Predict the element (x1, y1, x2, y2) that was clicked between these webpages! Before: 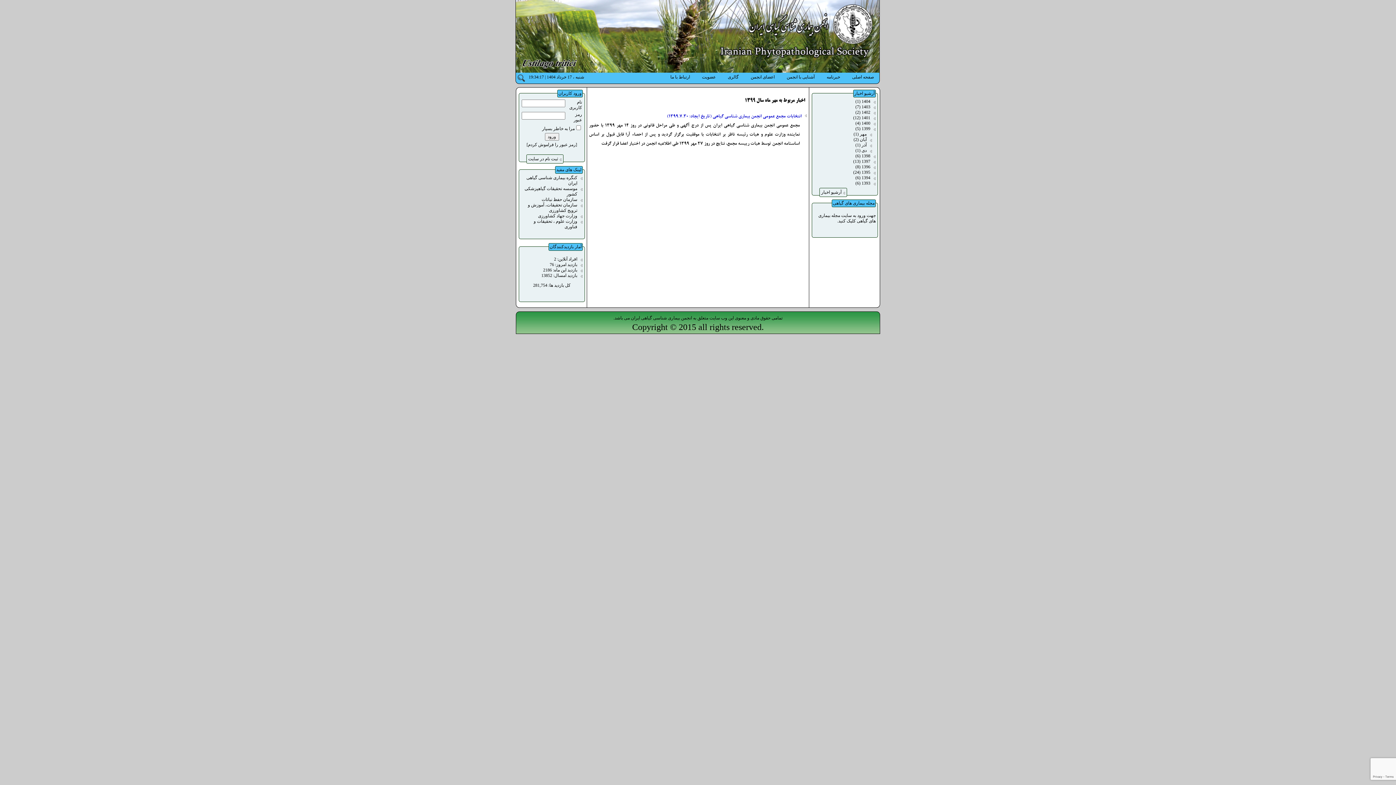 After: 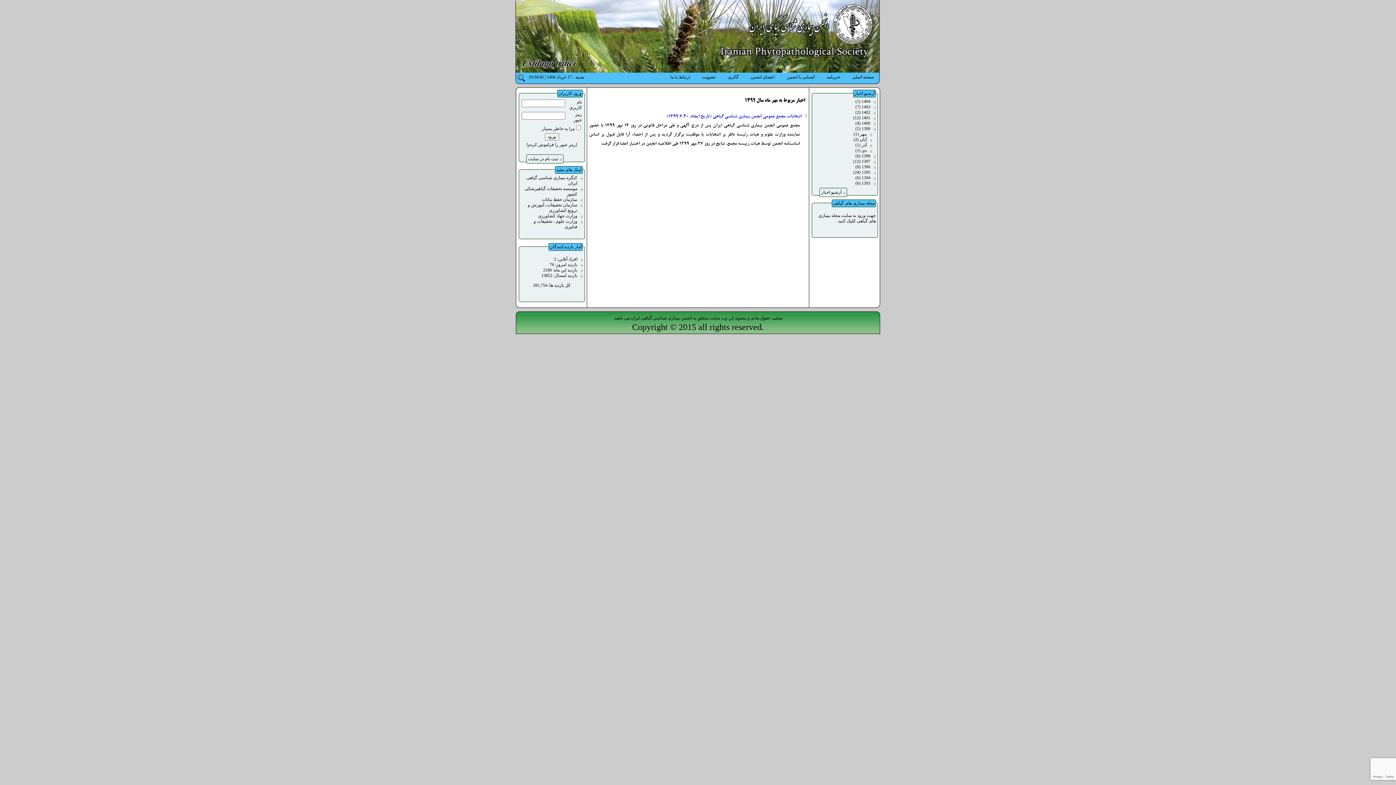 Action: label: مهر (1) bbox: (853, 131, 866, 136)